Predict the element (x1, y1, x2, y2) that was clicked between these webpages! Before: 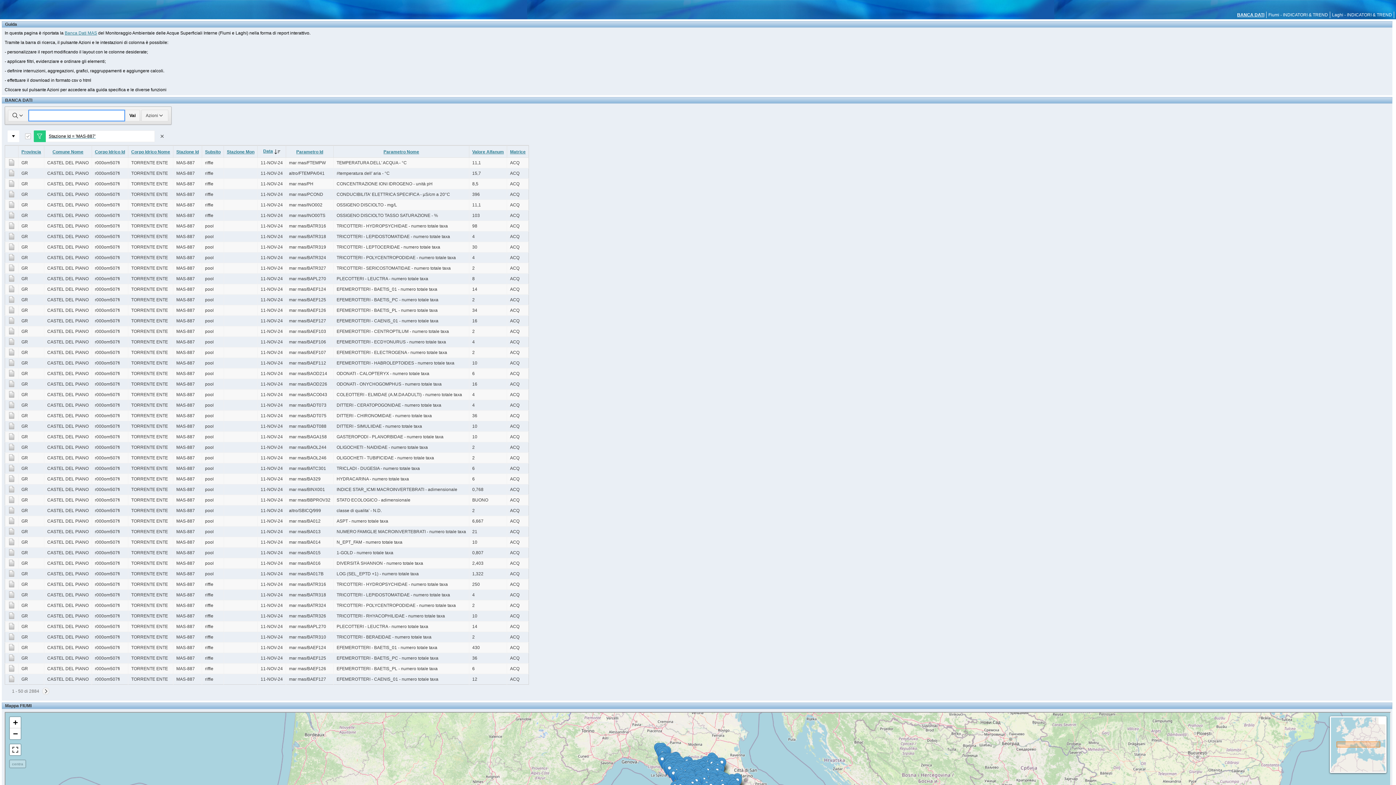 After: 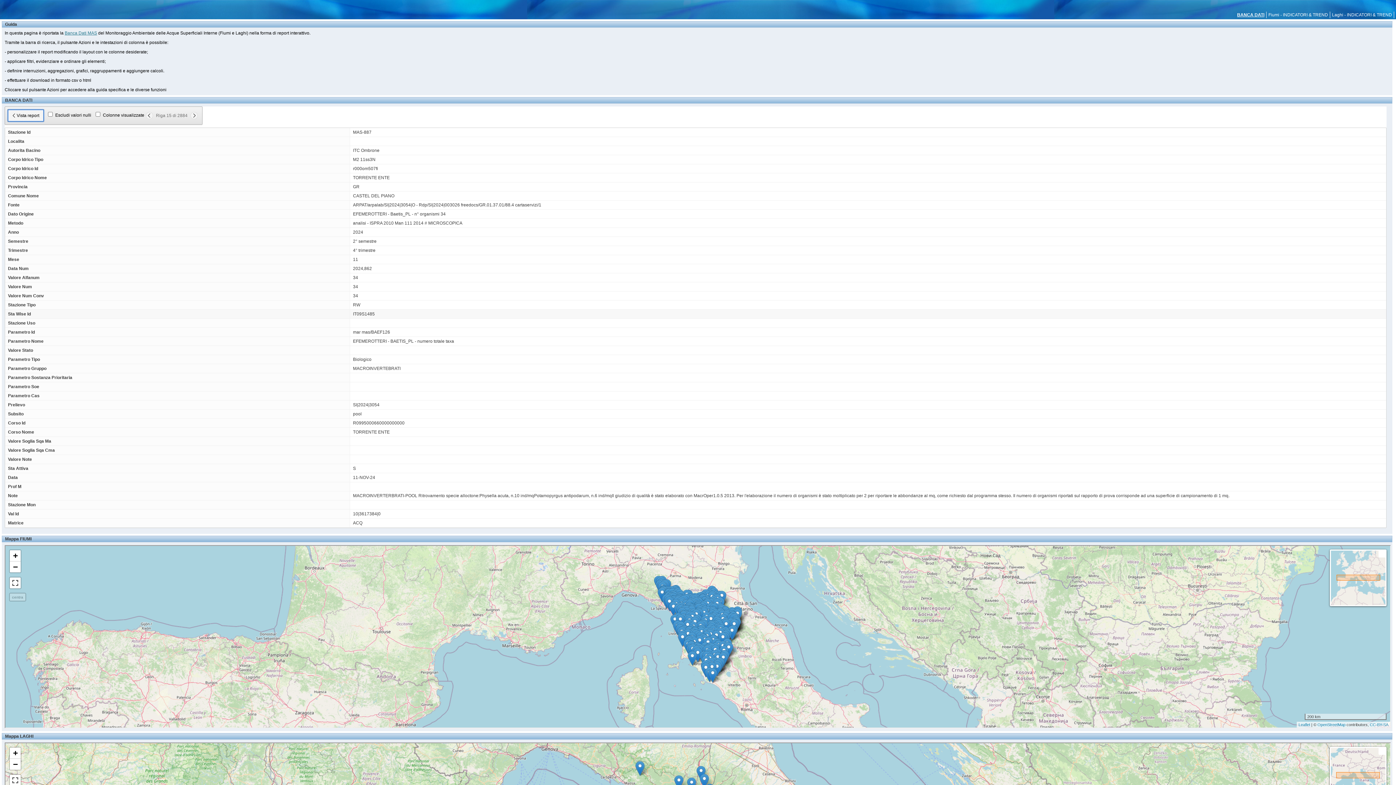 Action: bbox: (8, 310, 15, 315)